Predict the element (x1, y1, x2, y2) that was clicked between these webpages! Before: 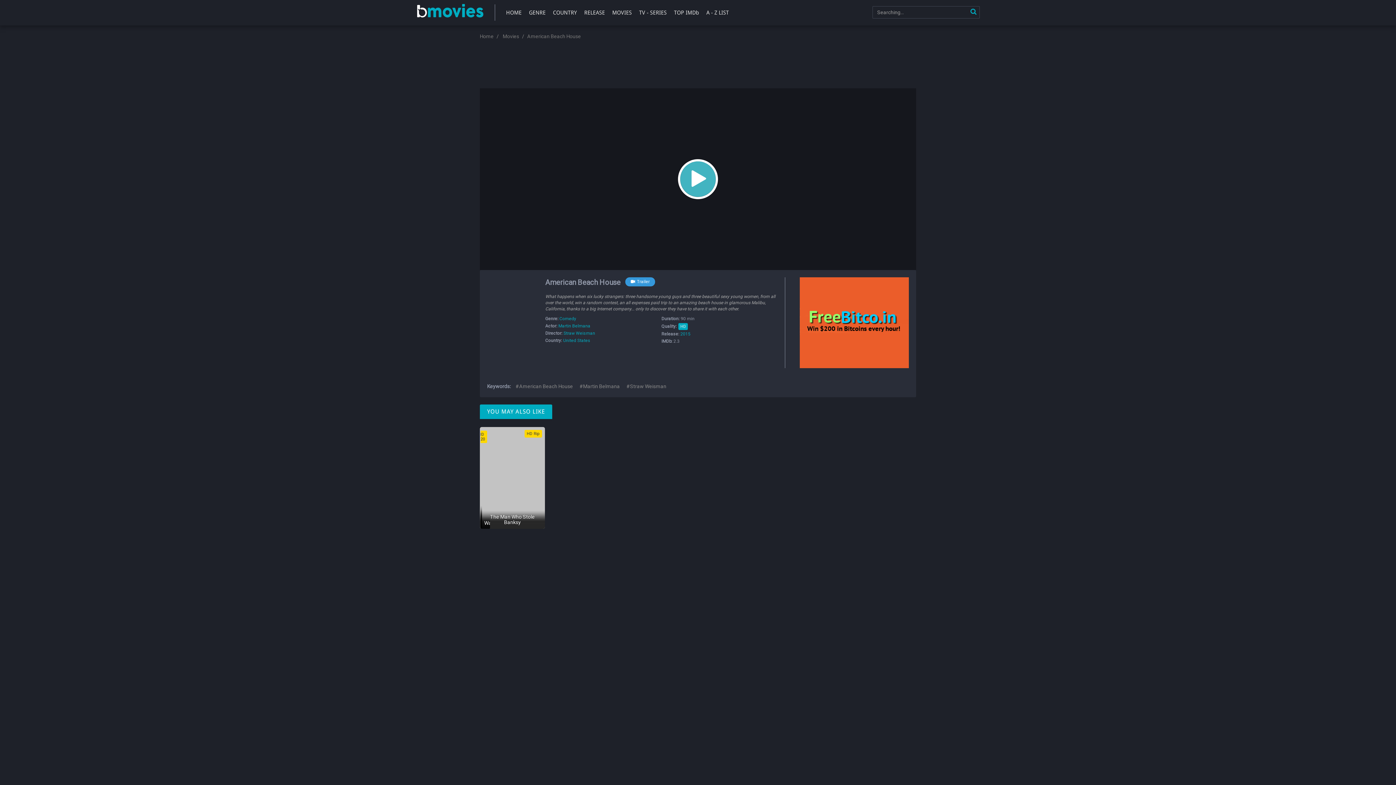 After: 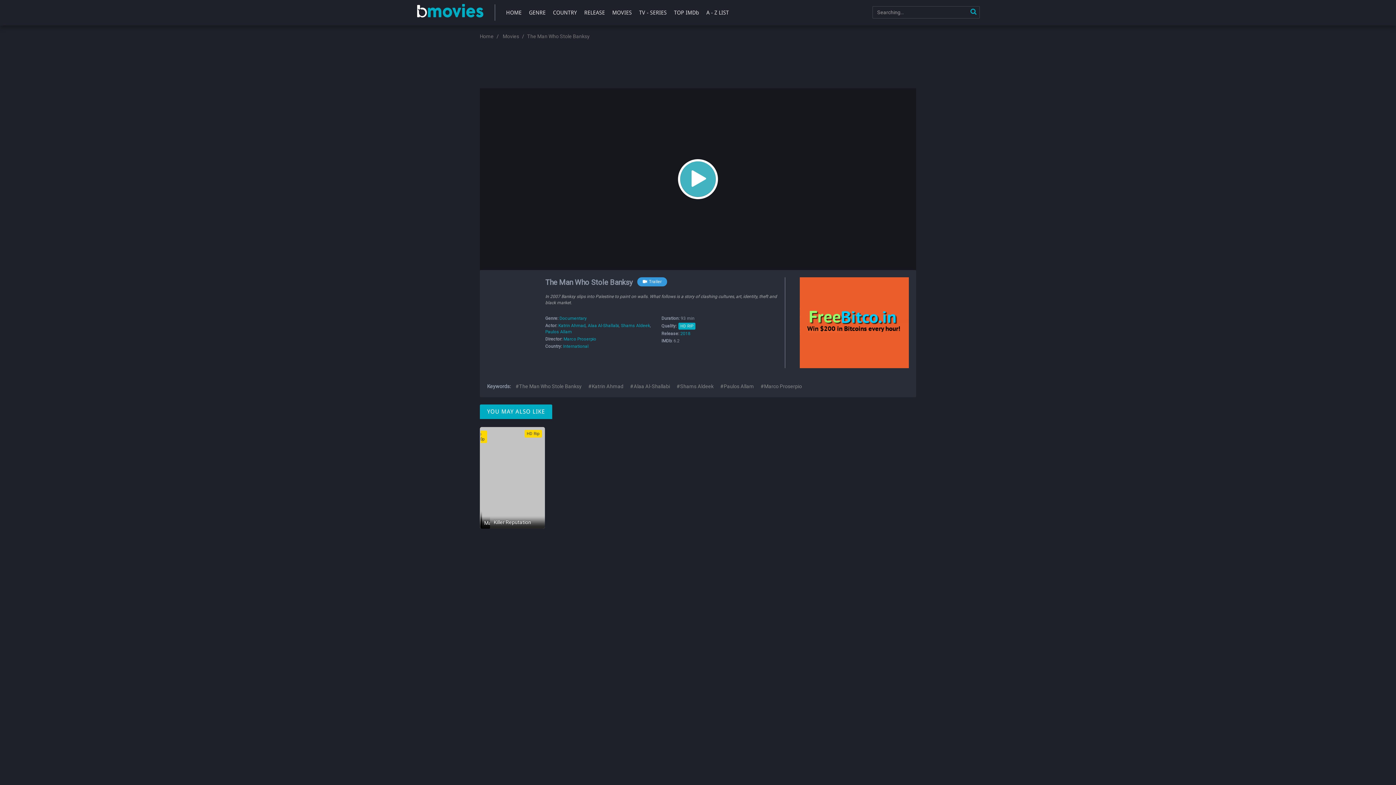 Action: bbox: (480, 427, 545, 529) label: HD Rip
The Man Who Stole Banksy